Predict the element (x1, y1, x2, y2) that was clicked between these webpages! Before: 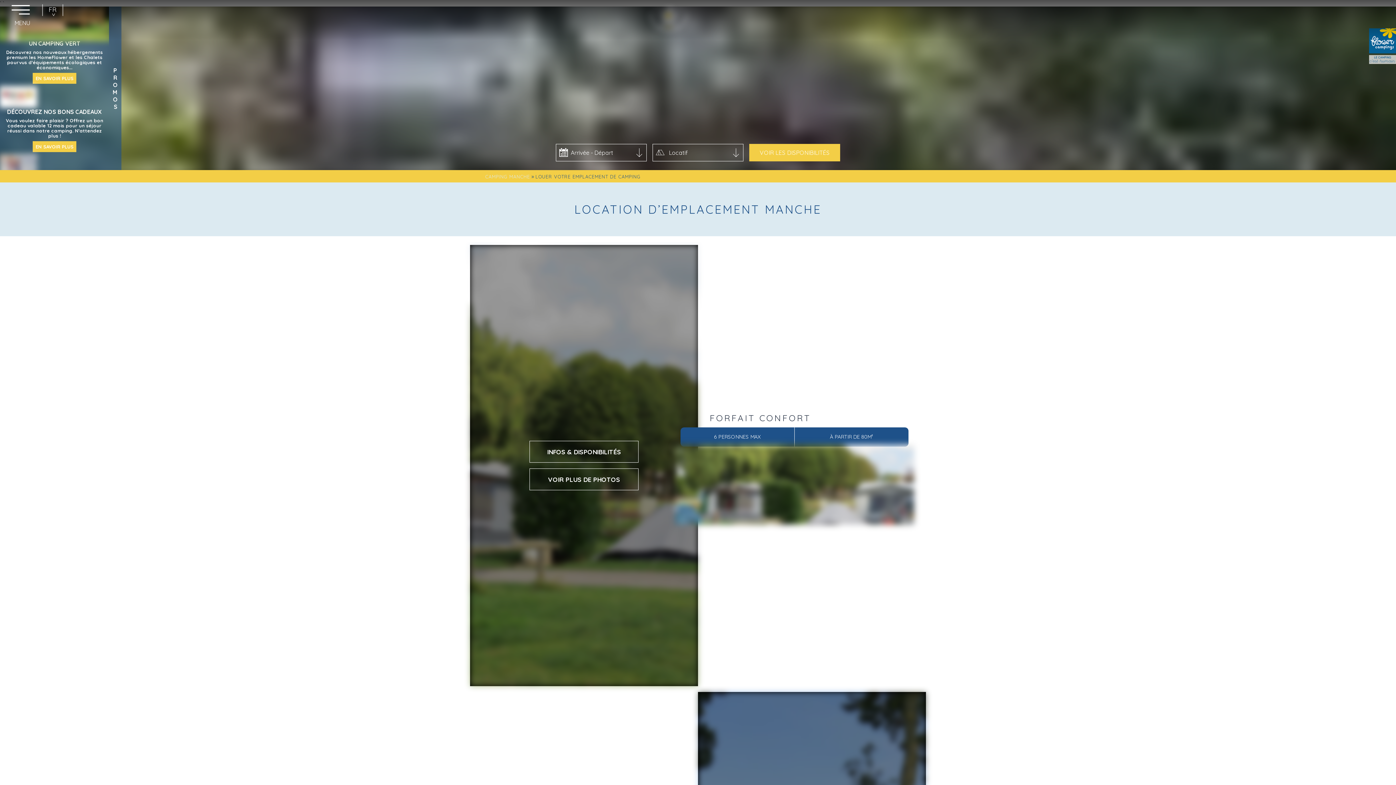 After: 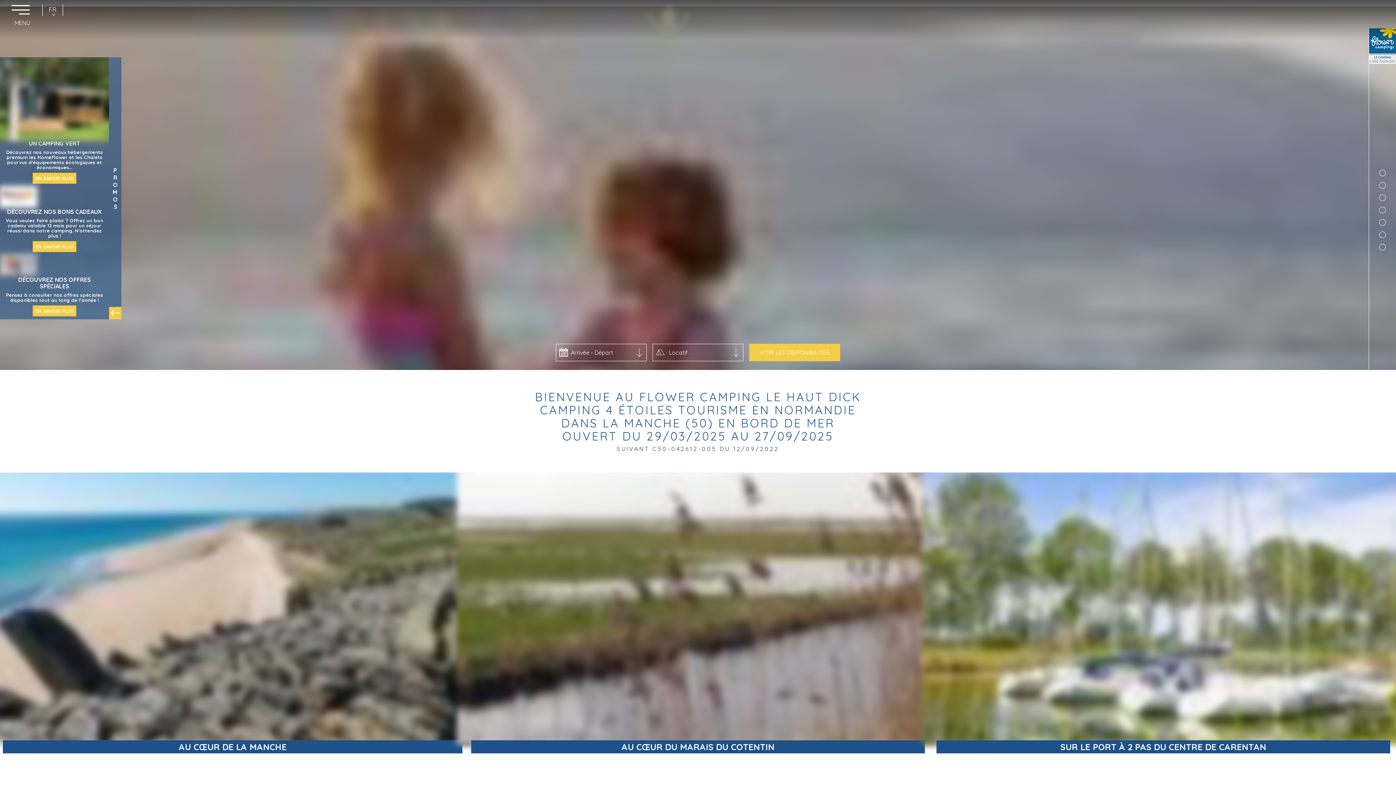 Action: bbox: (650, 0, 745, 14)